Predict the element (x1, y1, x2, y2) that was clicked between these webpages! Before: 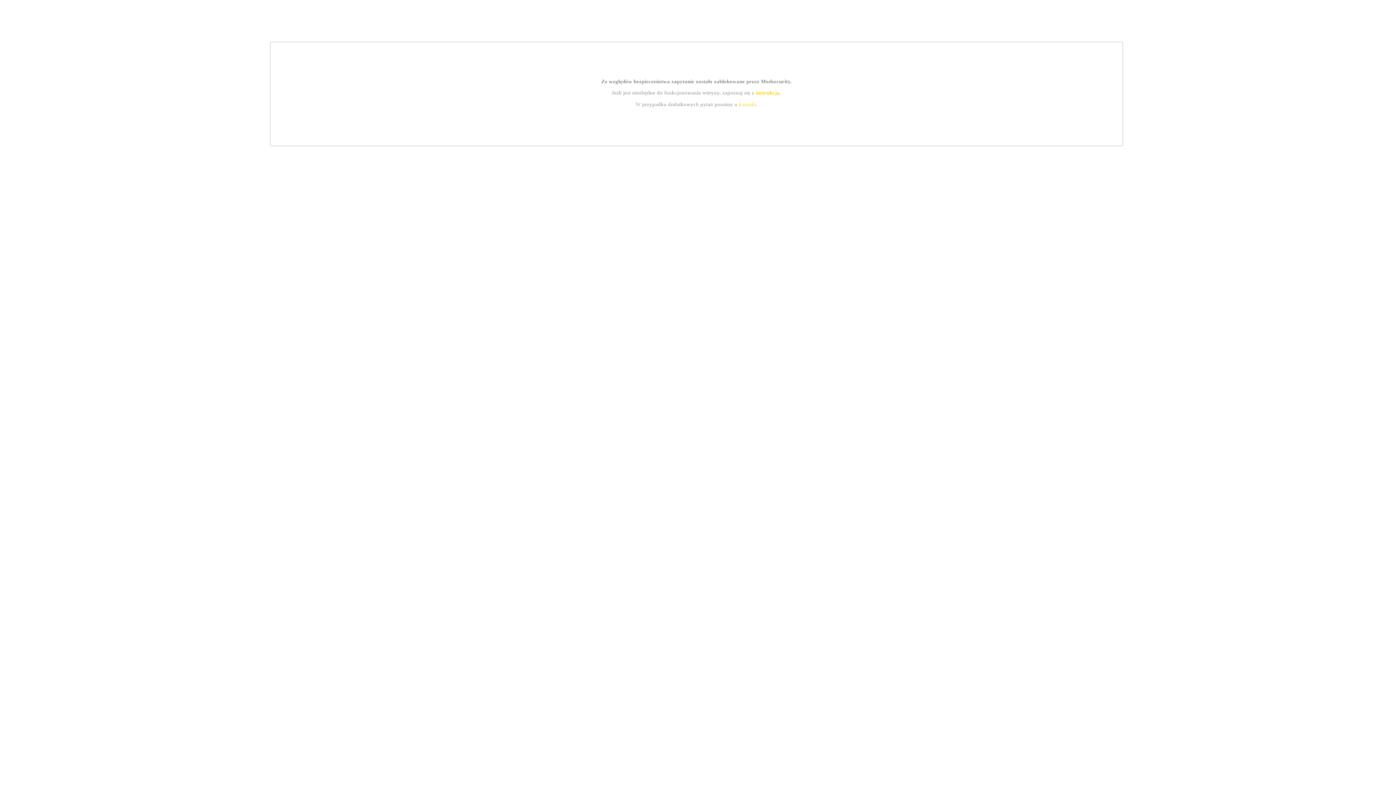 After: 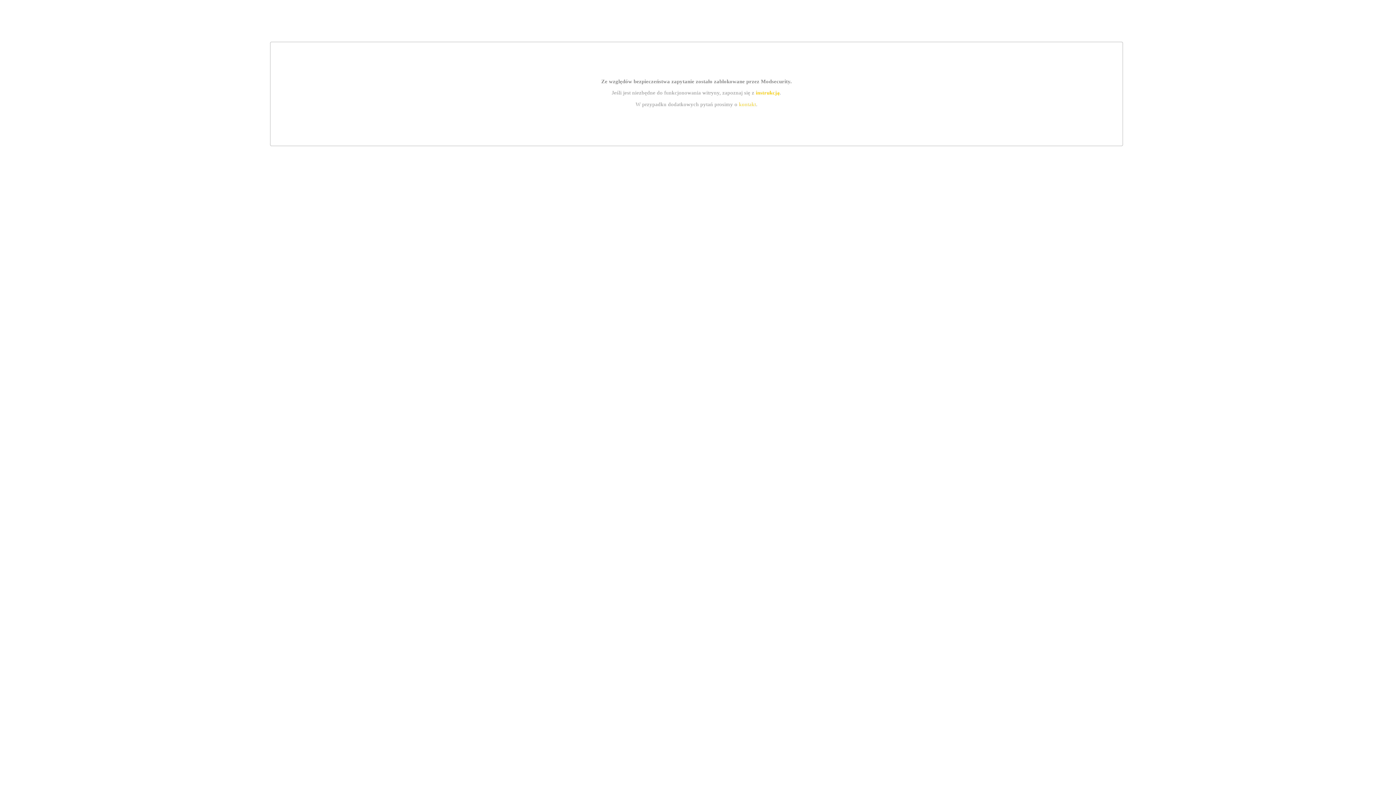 Action: label: kontakt bbox: (739, 101, 756, 107)